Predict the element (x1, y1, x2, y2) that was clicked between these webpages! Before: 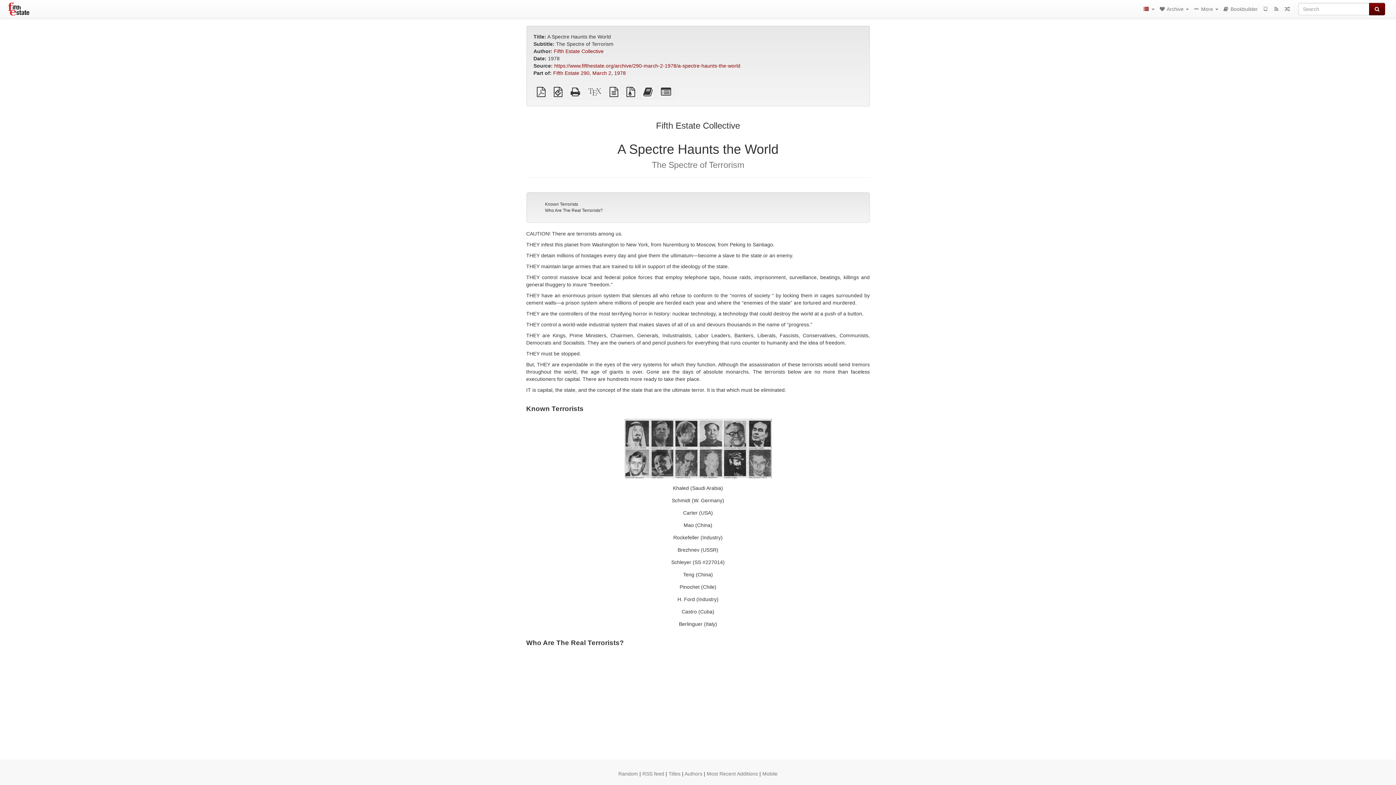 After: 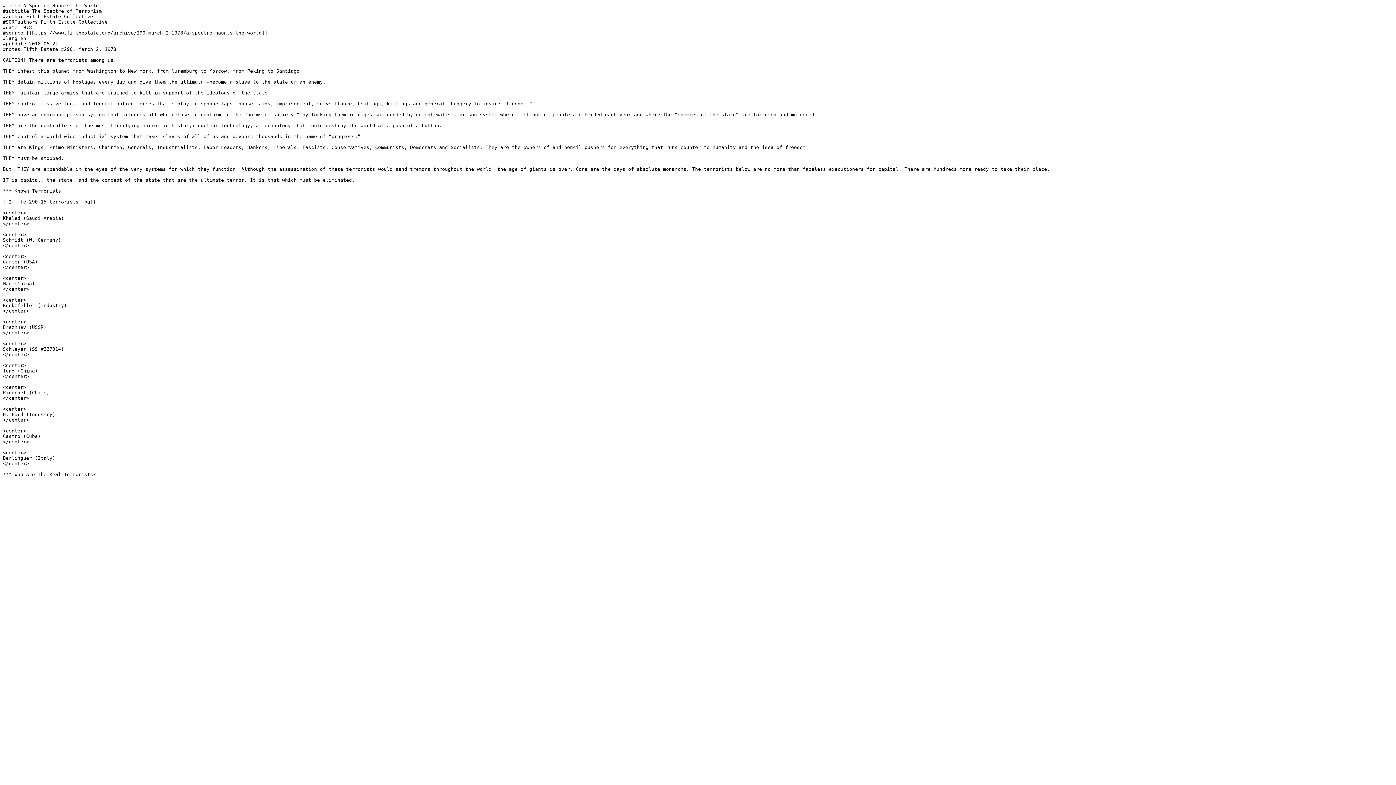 Action: bbox: (606, 90, 621, 96) label: plain text source